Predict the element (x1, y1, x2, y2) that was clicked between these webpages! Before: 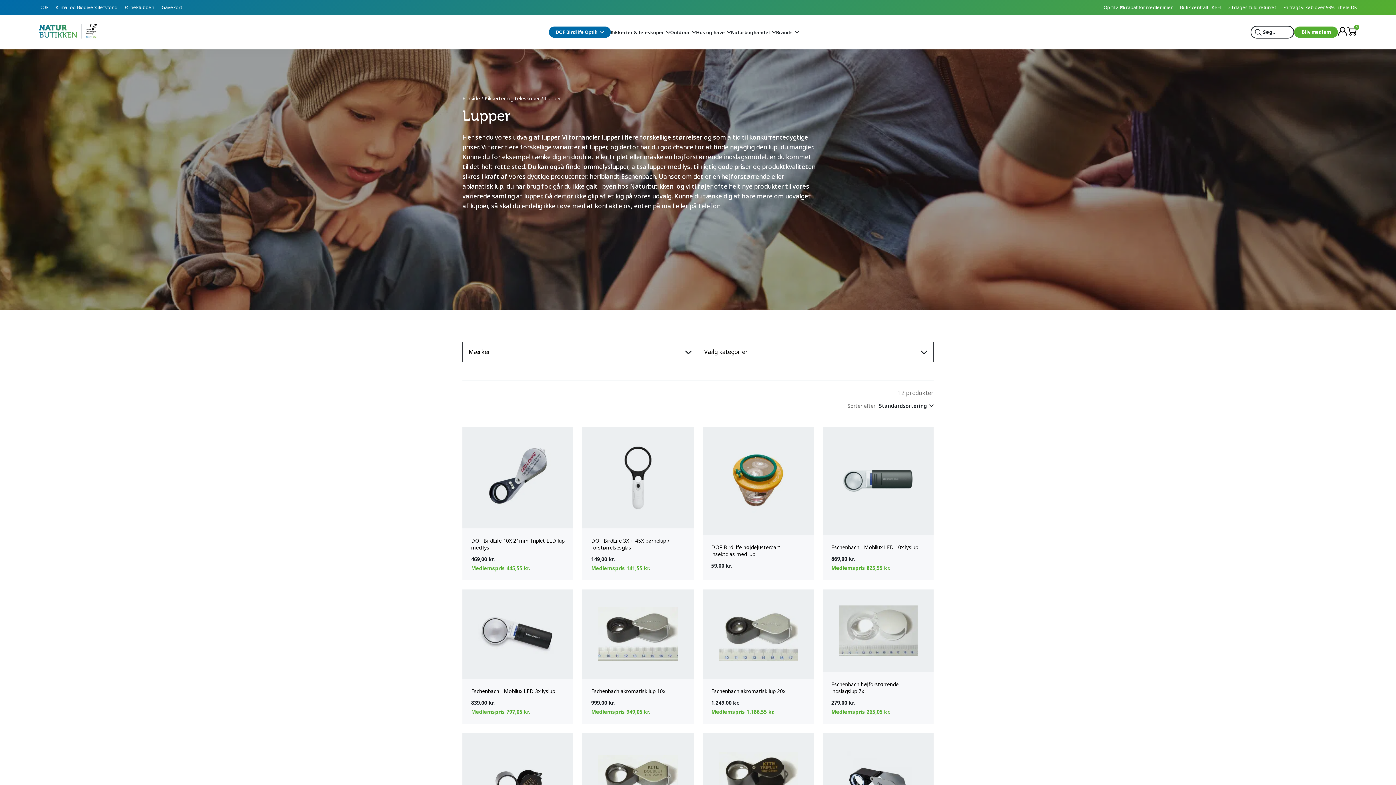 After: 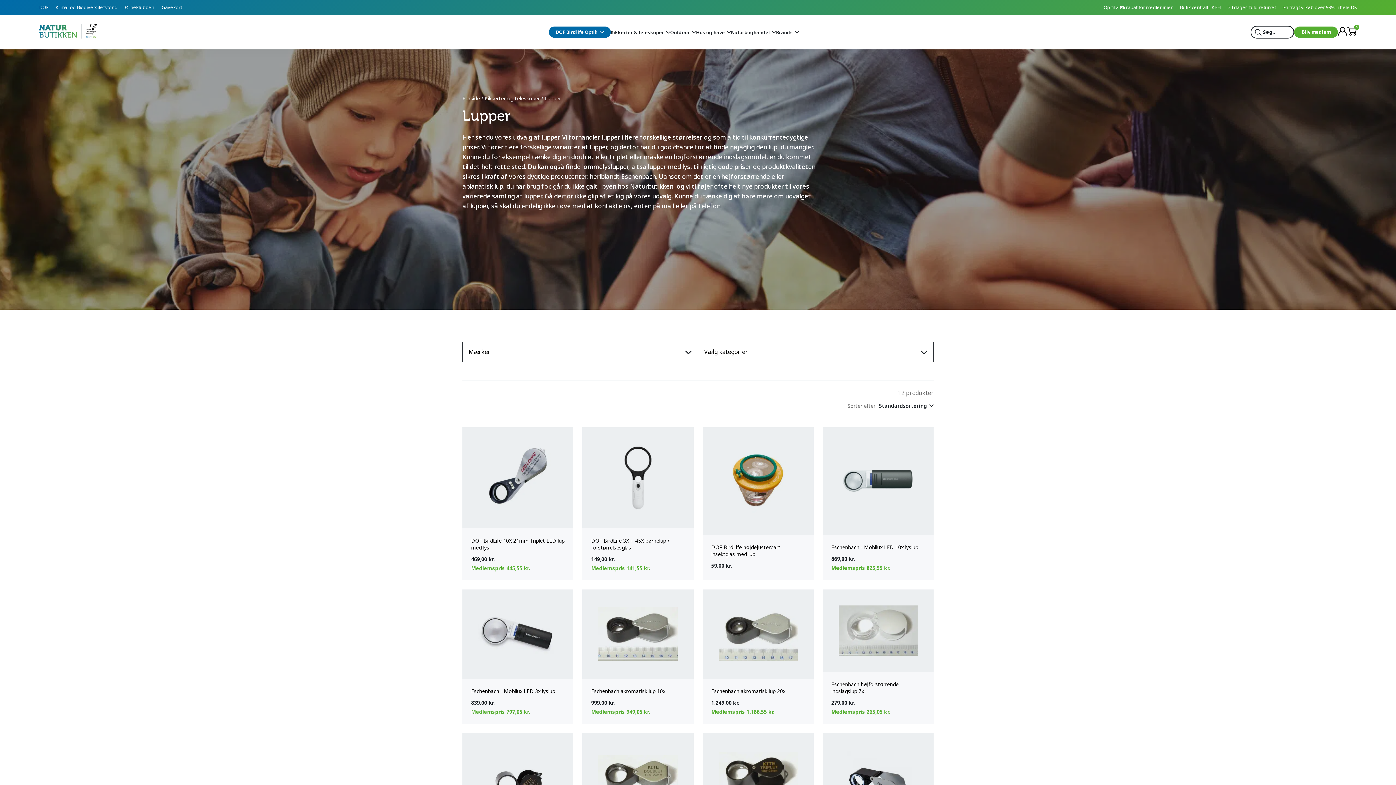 Action: bbox: (85, 32, 97, 40)